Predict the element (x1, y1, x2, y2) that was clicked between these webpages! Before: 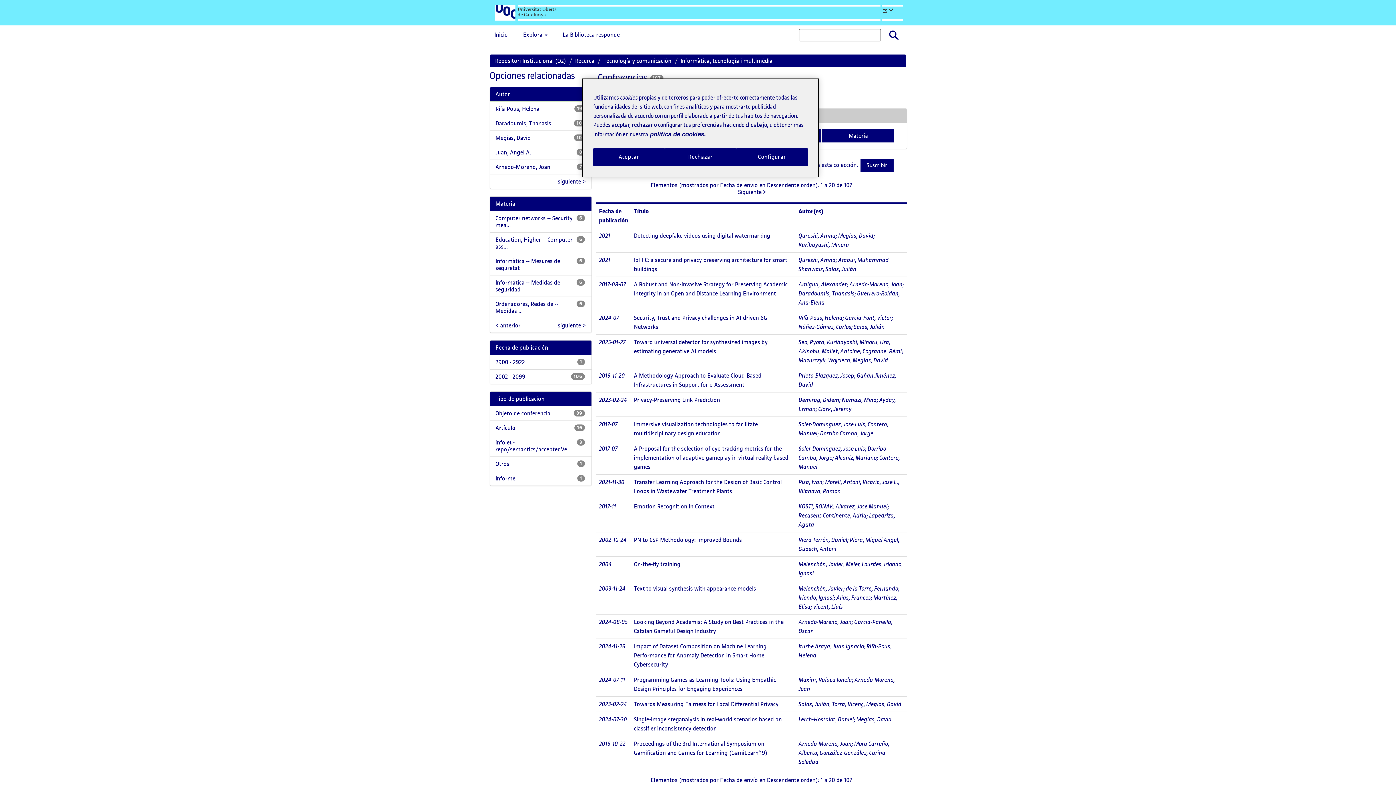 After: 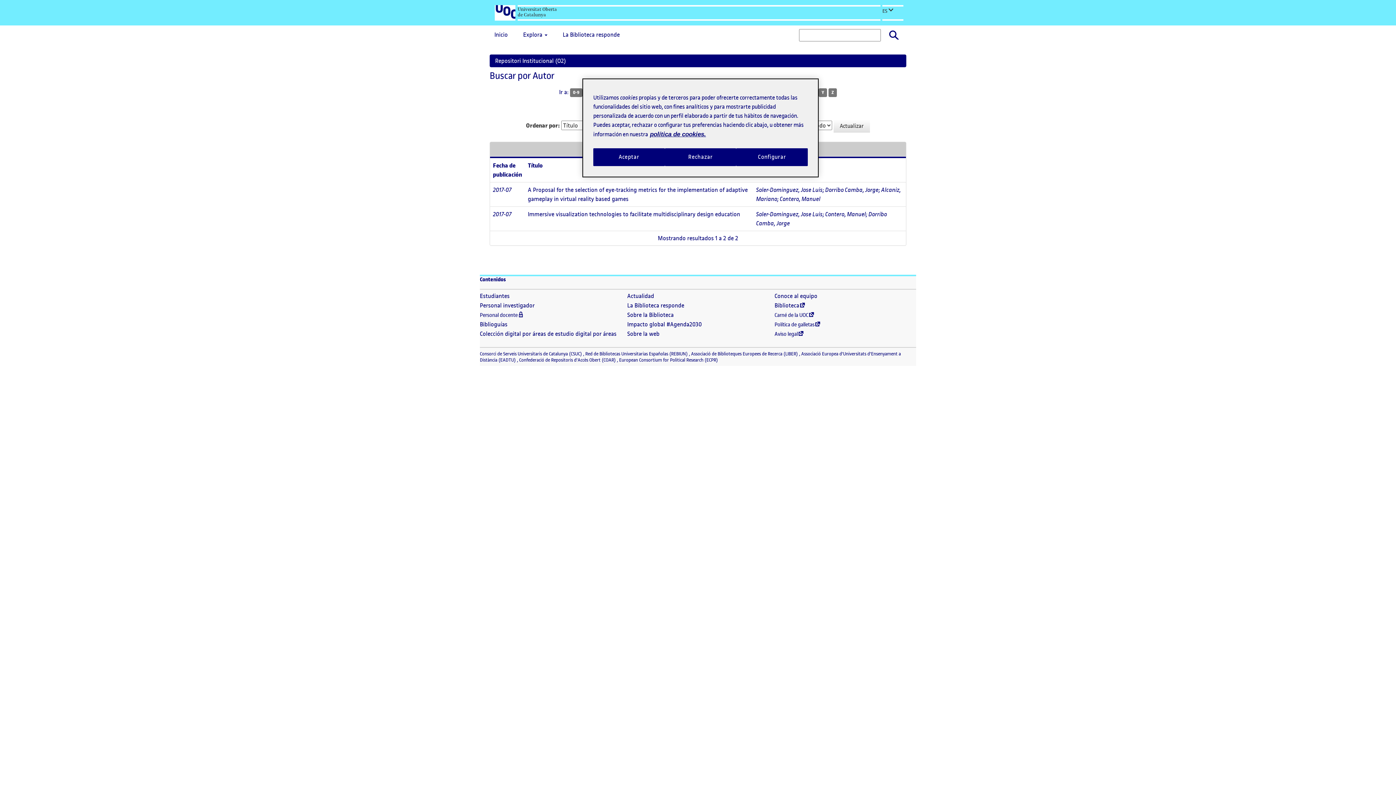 Action: bbox: (820, 429, 873, 437) label: Dorribo Camba, Jorge